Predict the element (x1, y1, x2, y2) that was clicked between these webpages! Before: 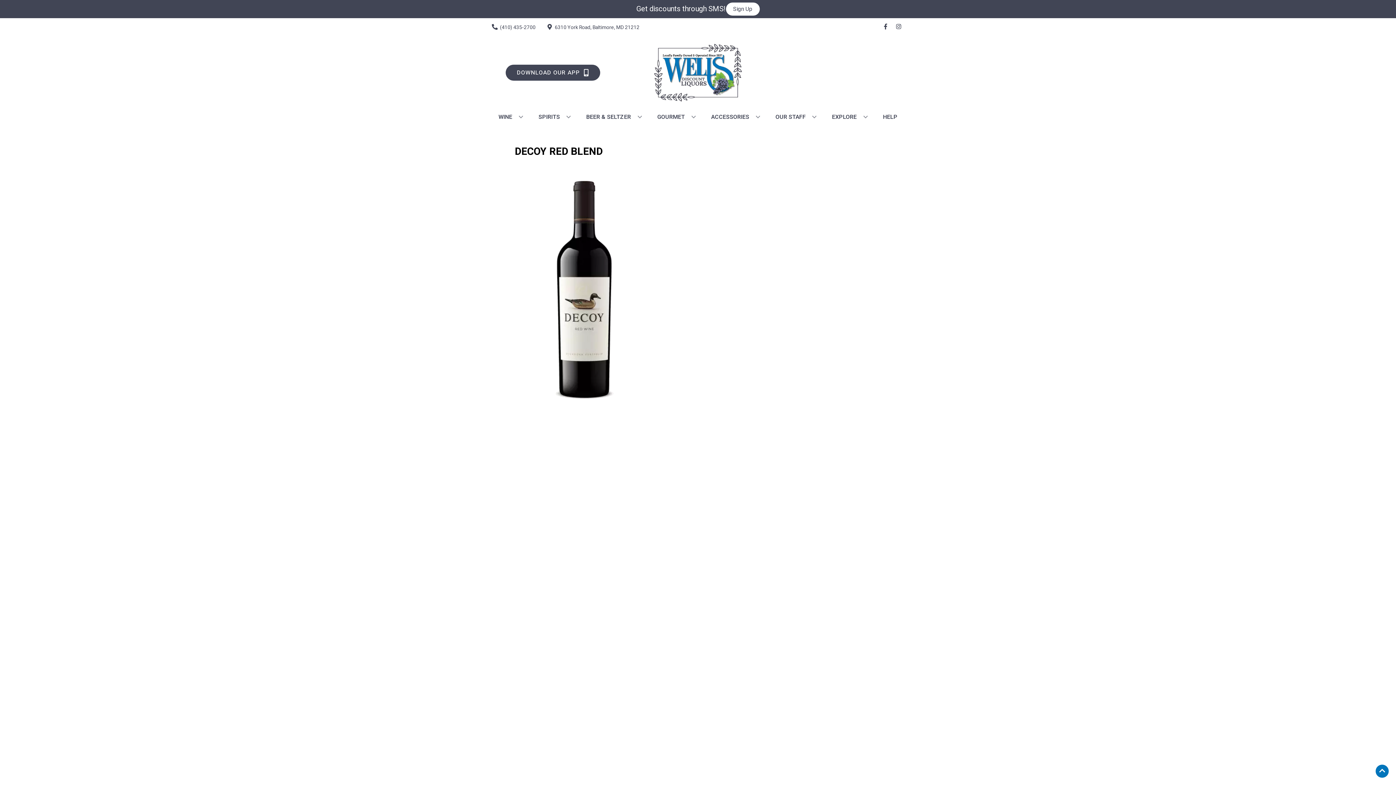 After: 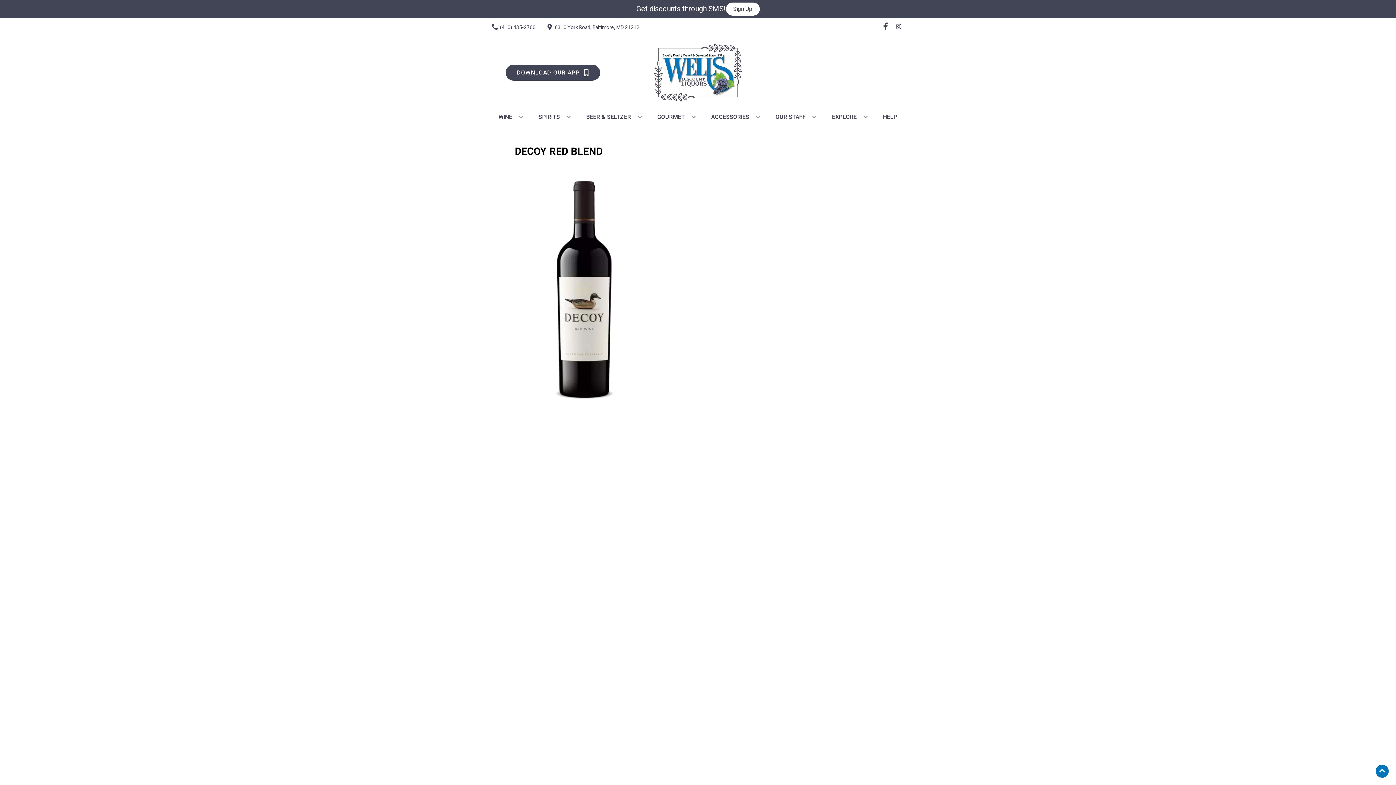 Action: bbox: (879, 23, 892, 30) label: Opens facebook in a new tab